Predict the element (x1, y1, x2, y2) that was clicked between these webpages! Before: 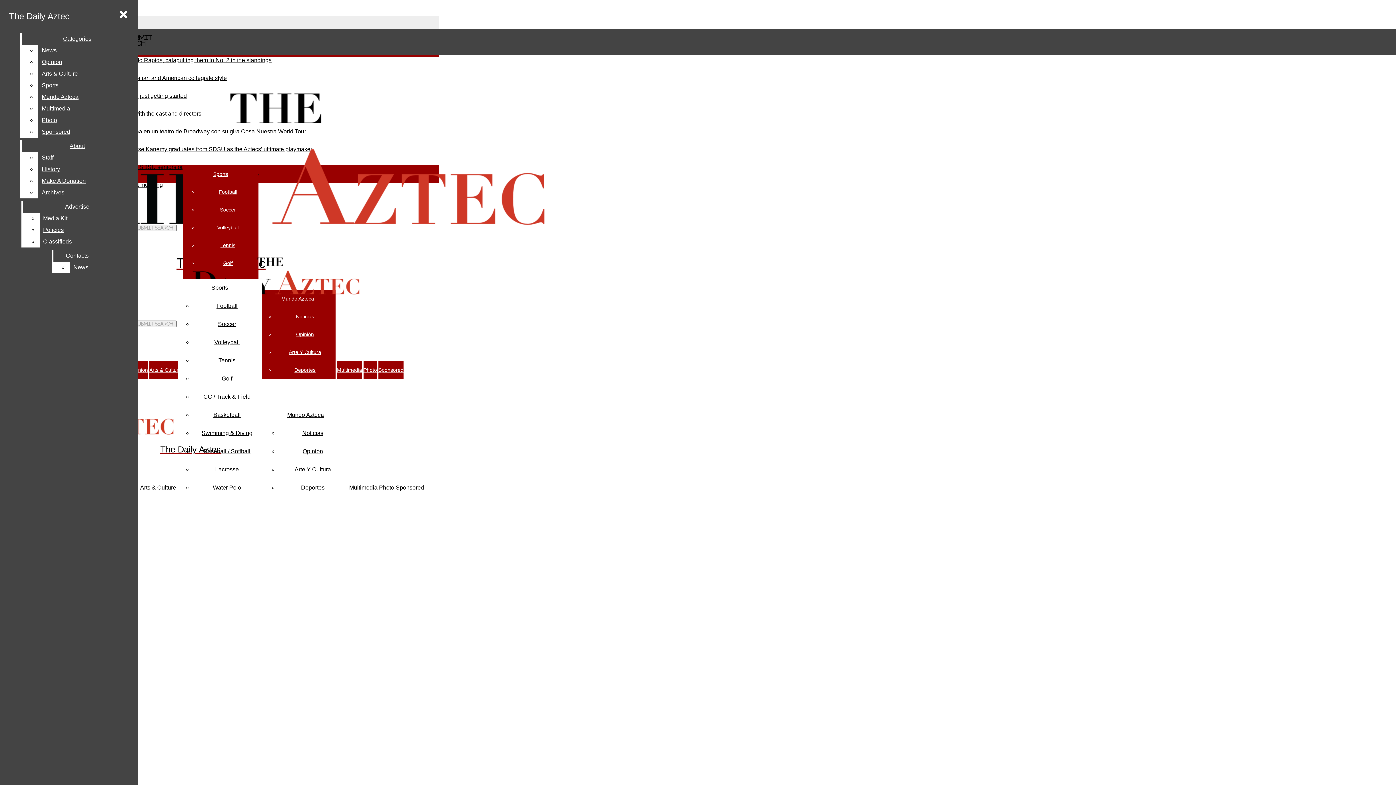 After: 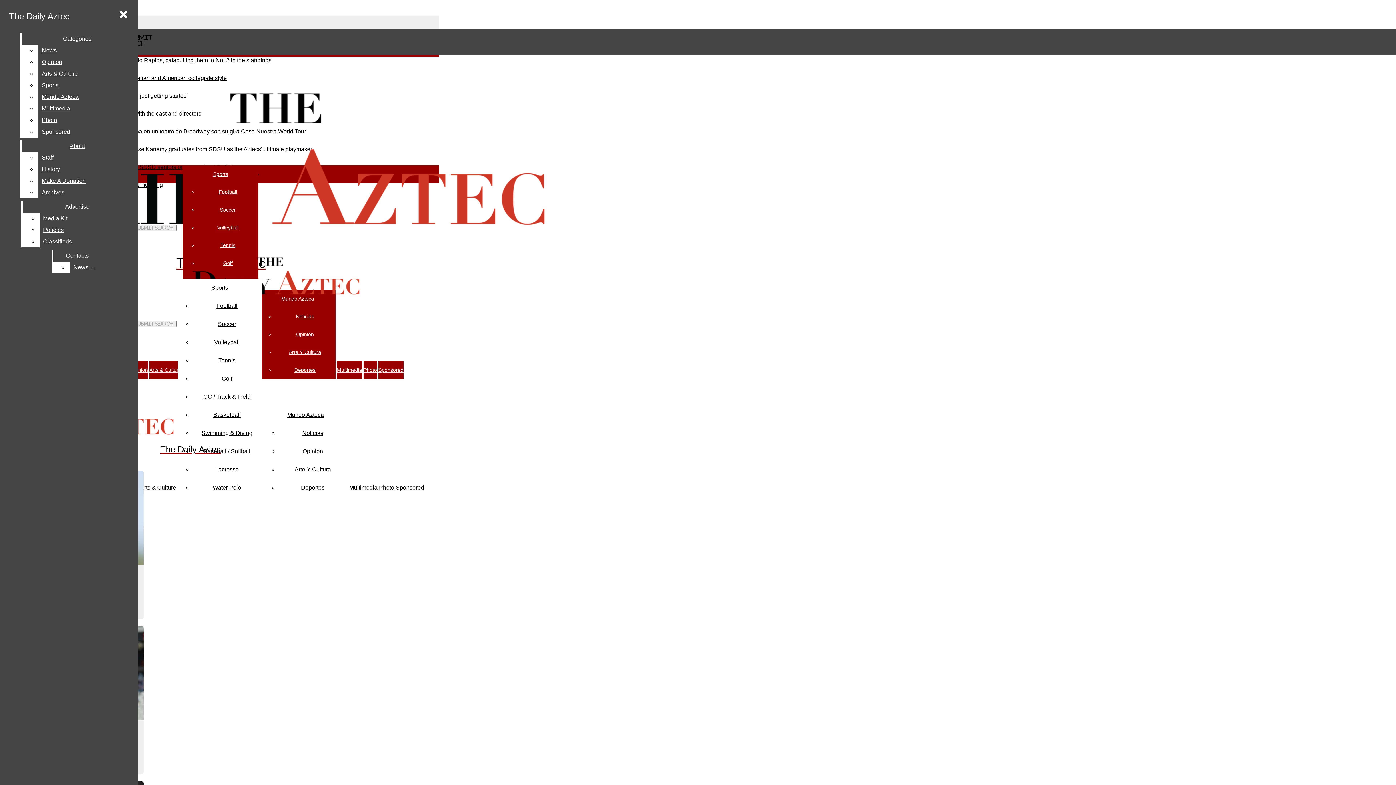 Action: bbox: (216, 302, 237, 309) label: Football